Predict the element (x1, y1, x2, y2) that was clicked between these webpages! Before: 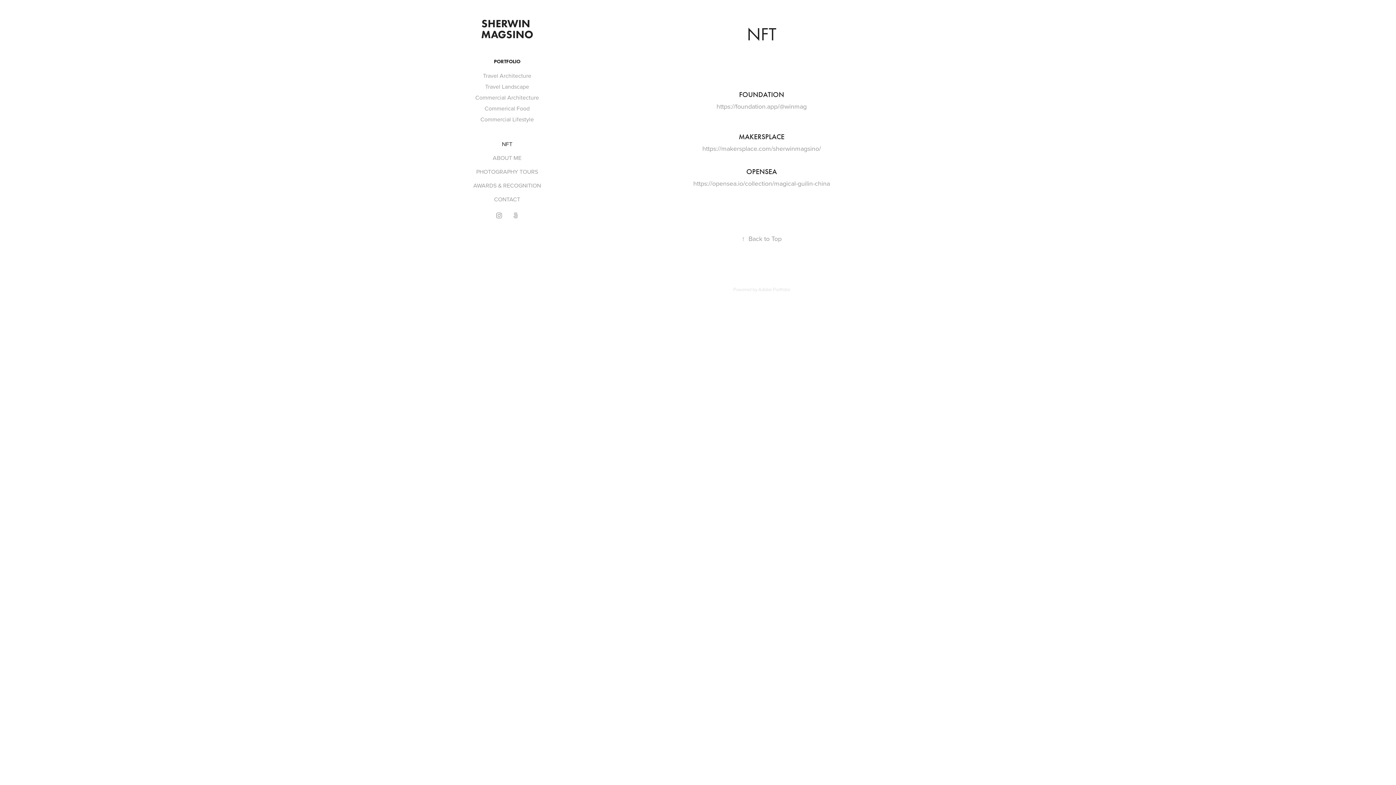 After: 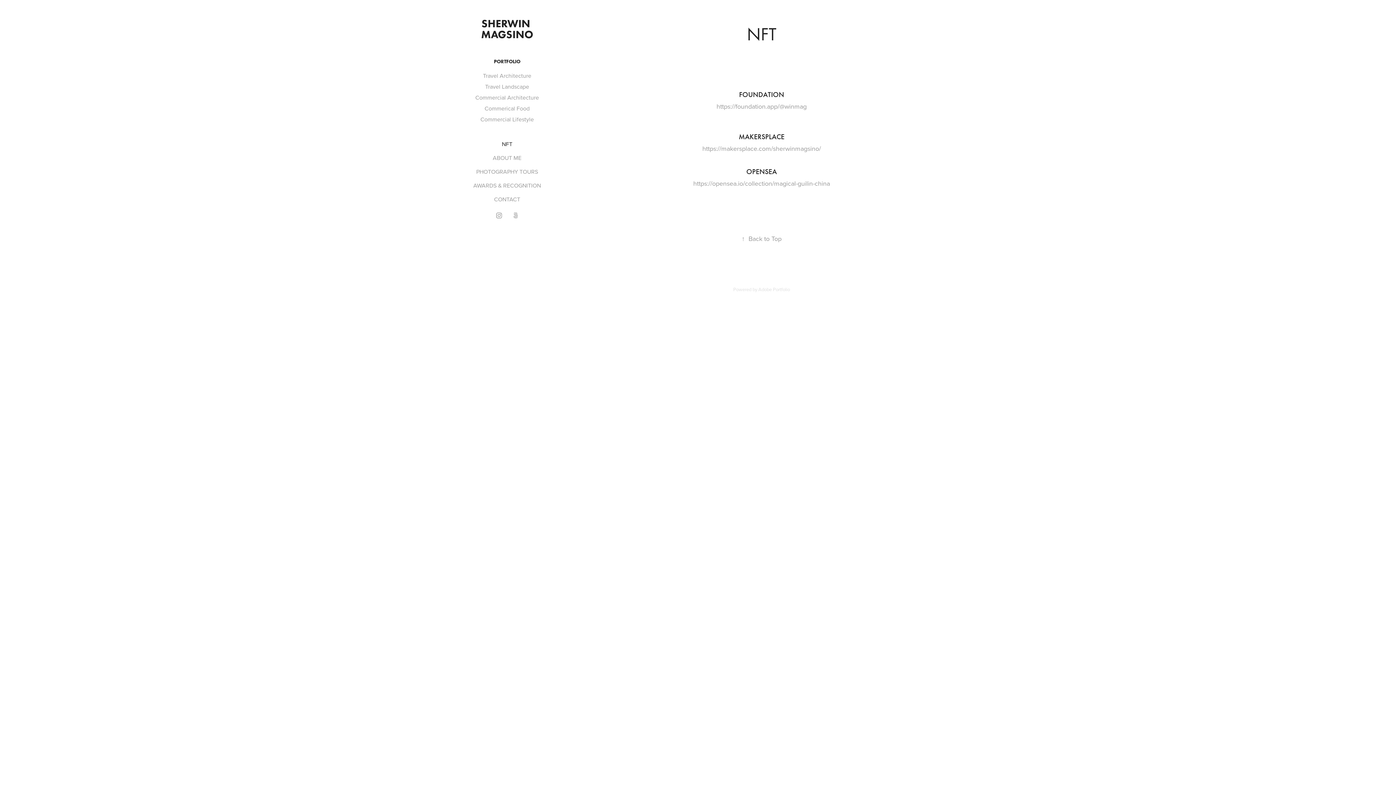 Action: bbox: (693, 178, 830, 188) label: https://opensea.io/collection/magical-guilin-china